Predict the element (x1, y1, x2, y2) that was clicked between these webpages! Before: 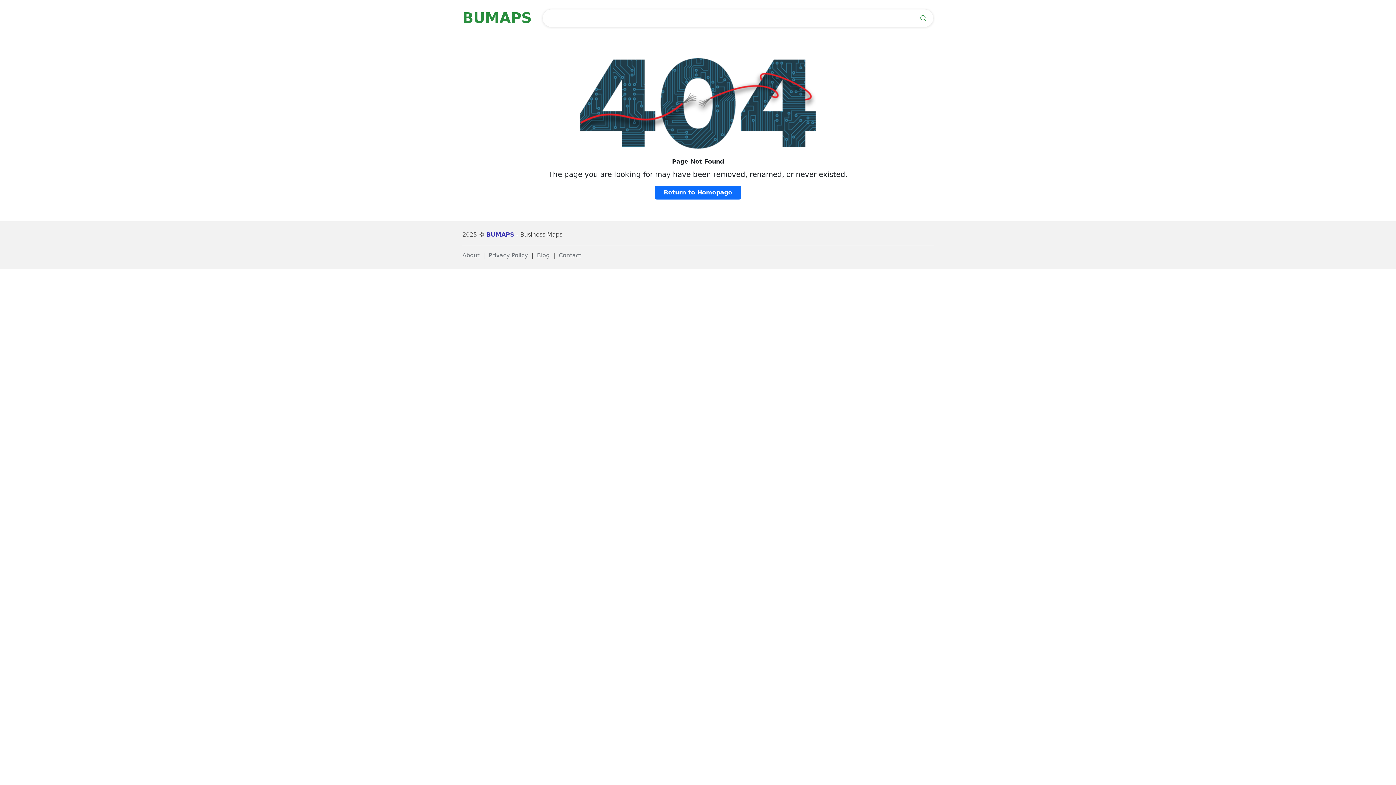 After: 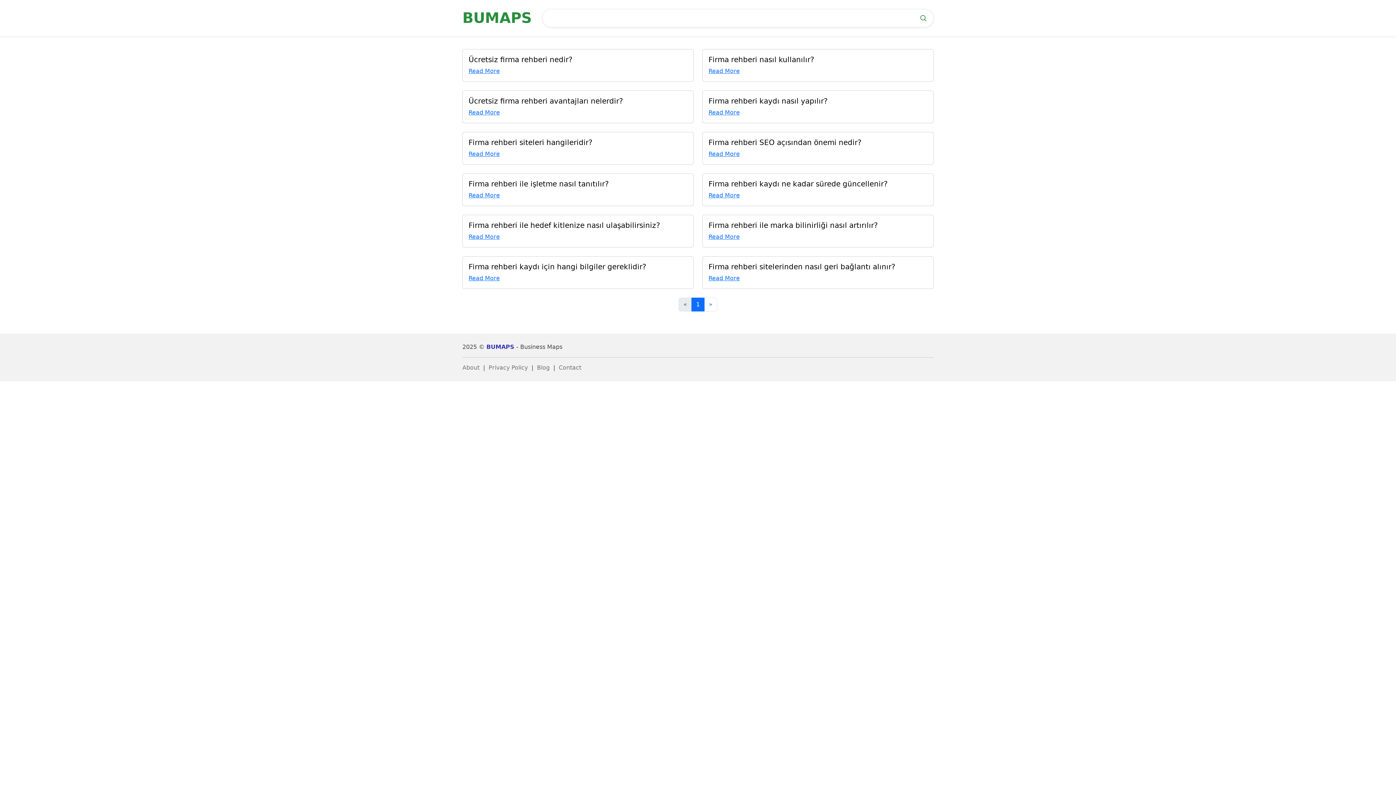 Action: label: Blog bbox: (537, 251, 549, 258)